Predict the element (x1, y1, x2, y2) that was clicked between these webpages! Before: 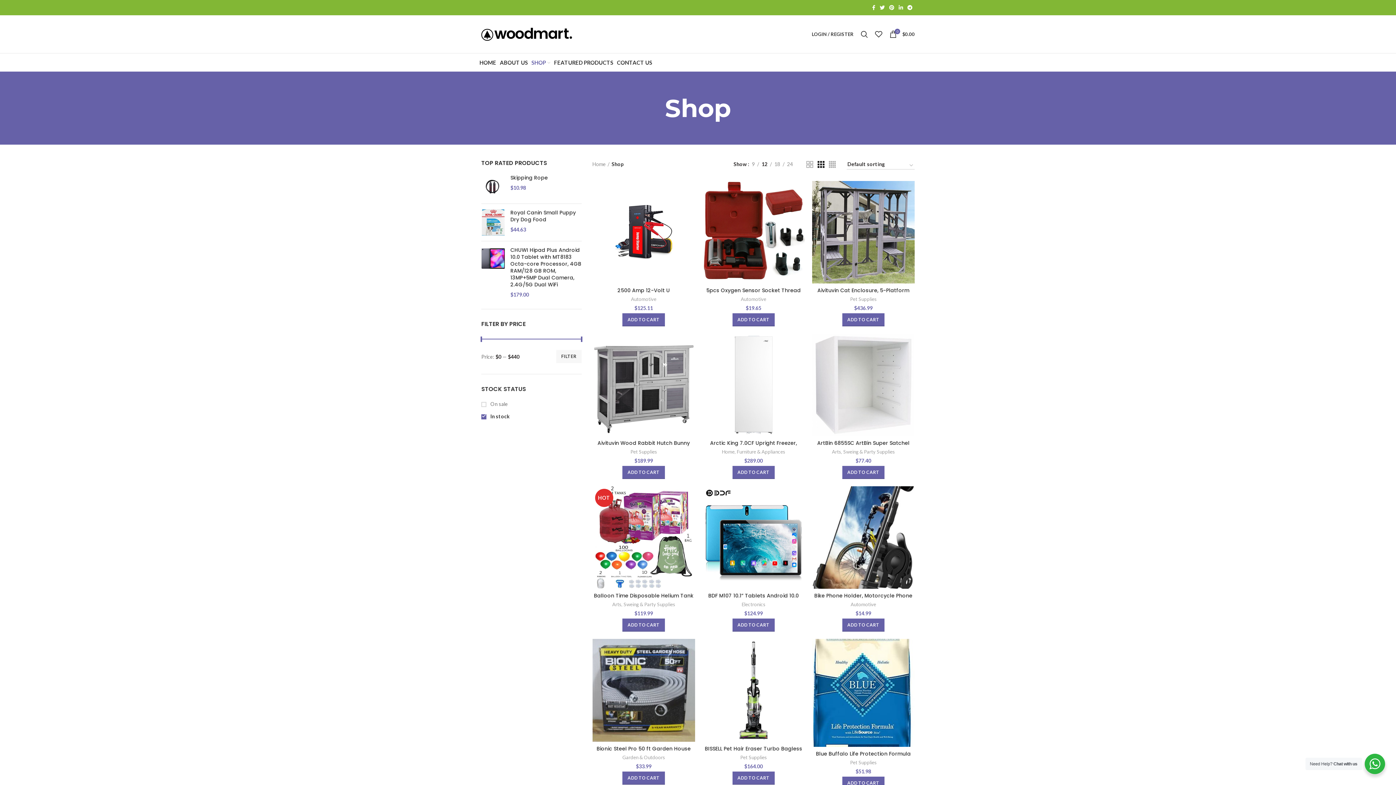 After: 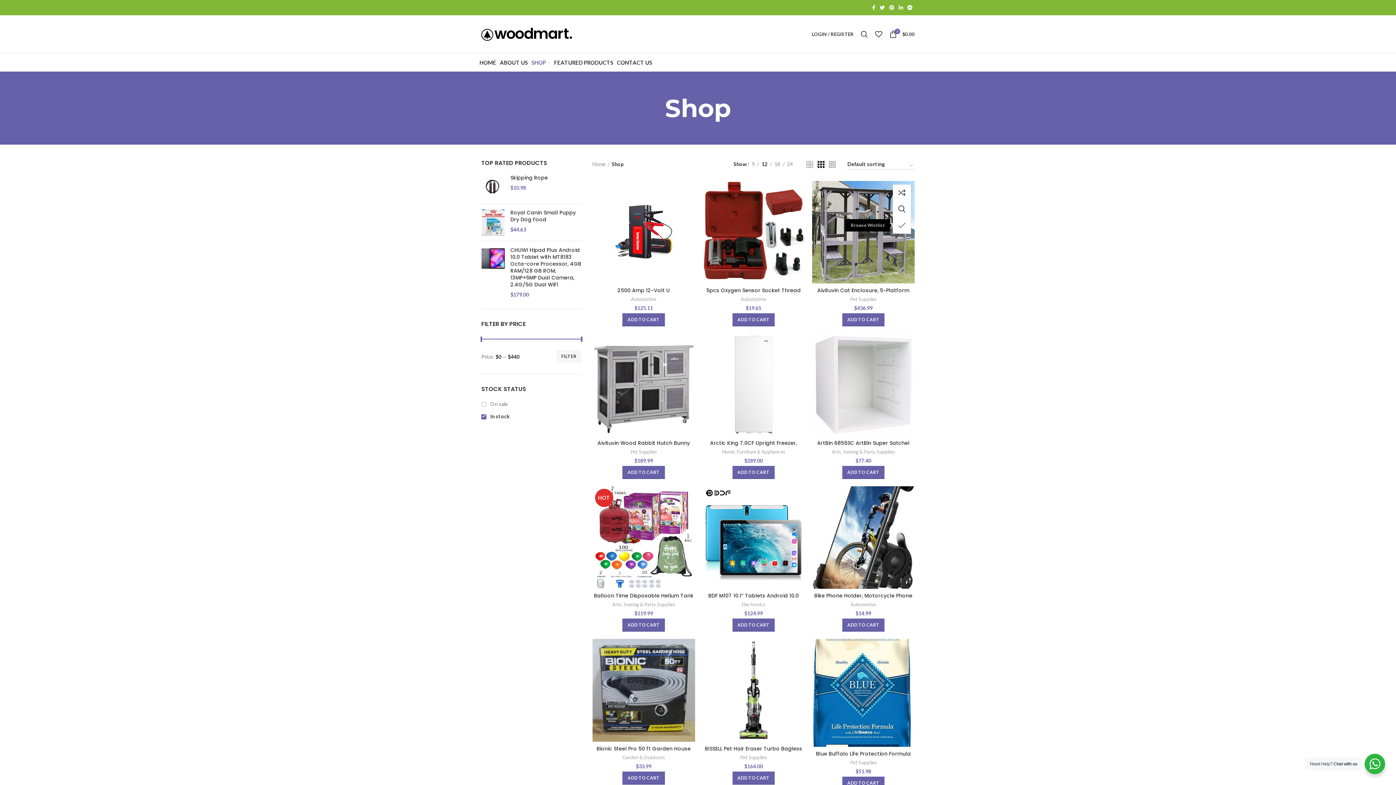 Action: bbox: (900, 217, 918, 233) label: Add to wishlist